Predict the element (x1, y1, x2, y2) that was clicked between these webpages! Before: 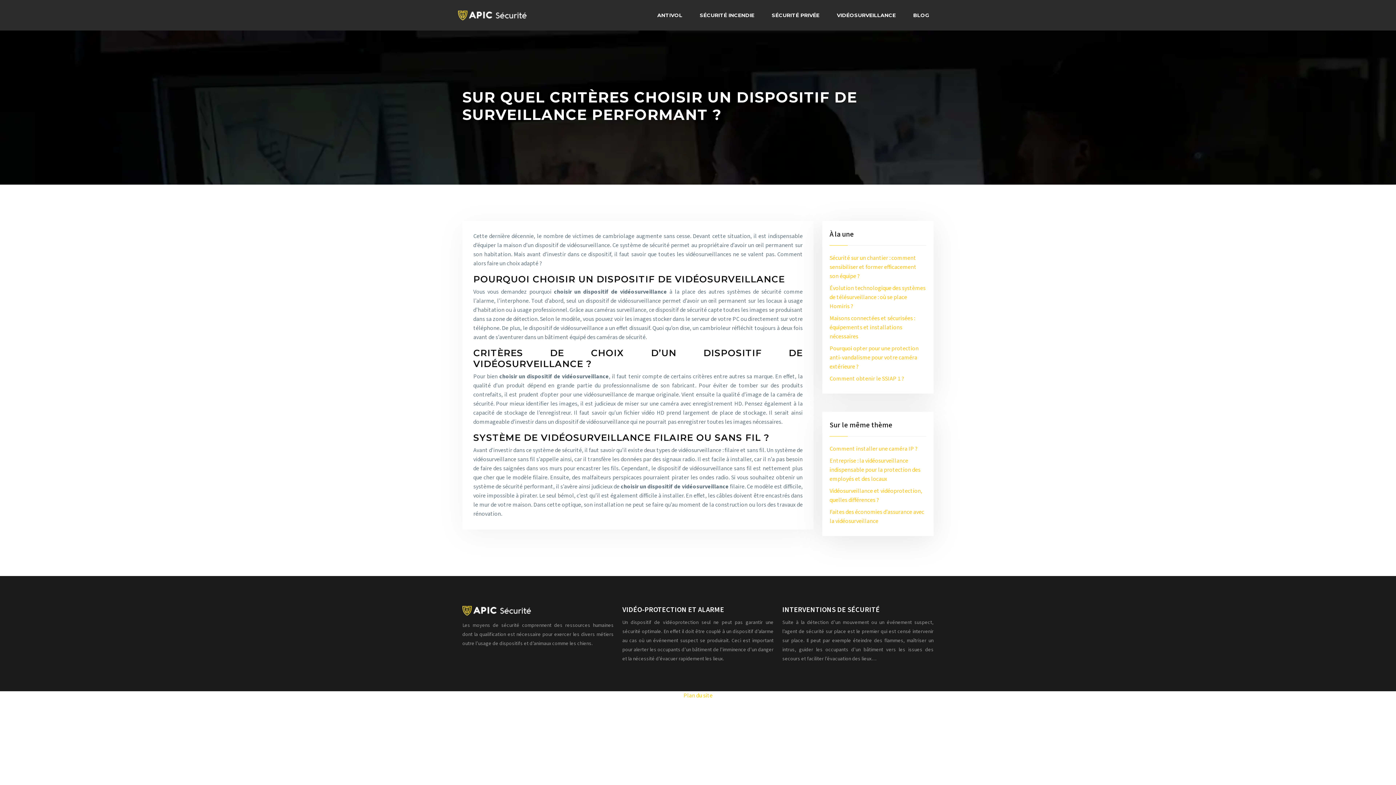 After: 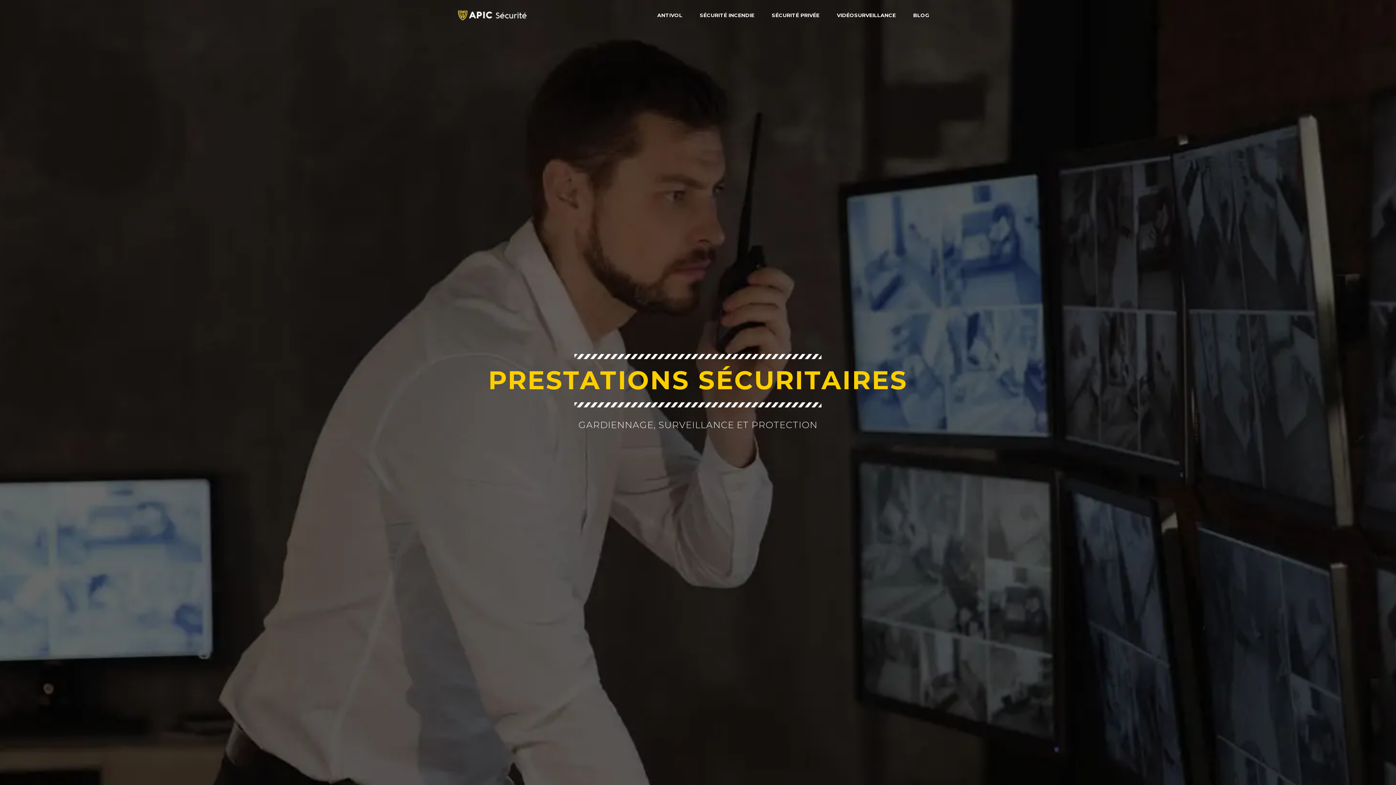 Action: bbox: (458, 9, 527, 20)